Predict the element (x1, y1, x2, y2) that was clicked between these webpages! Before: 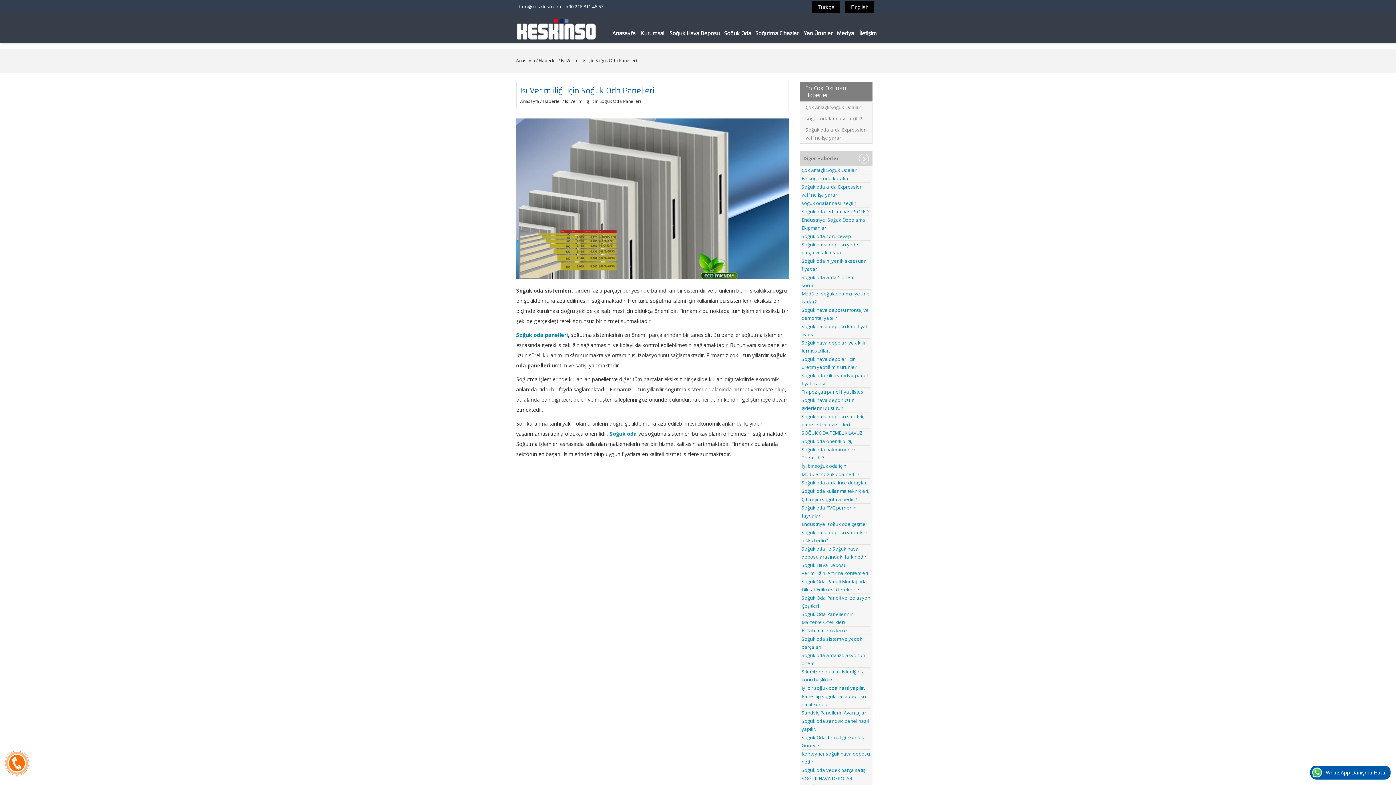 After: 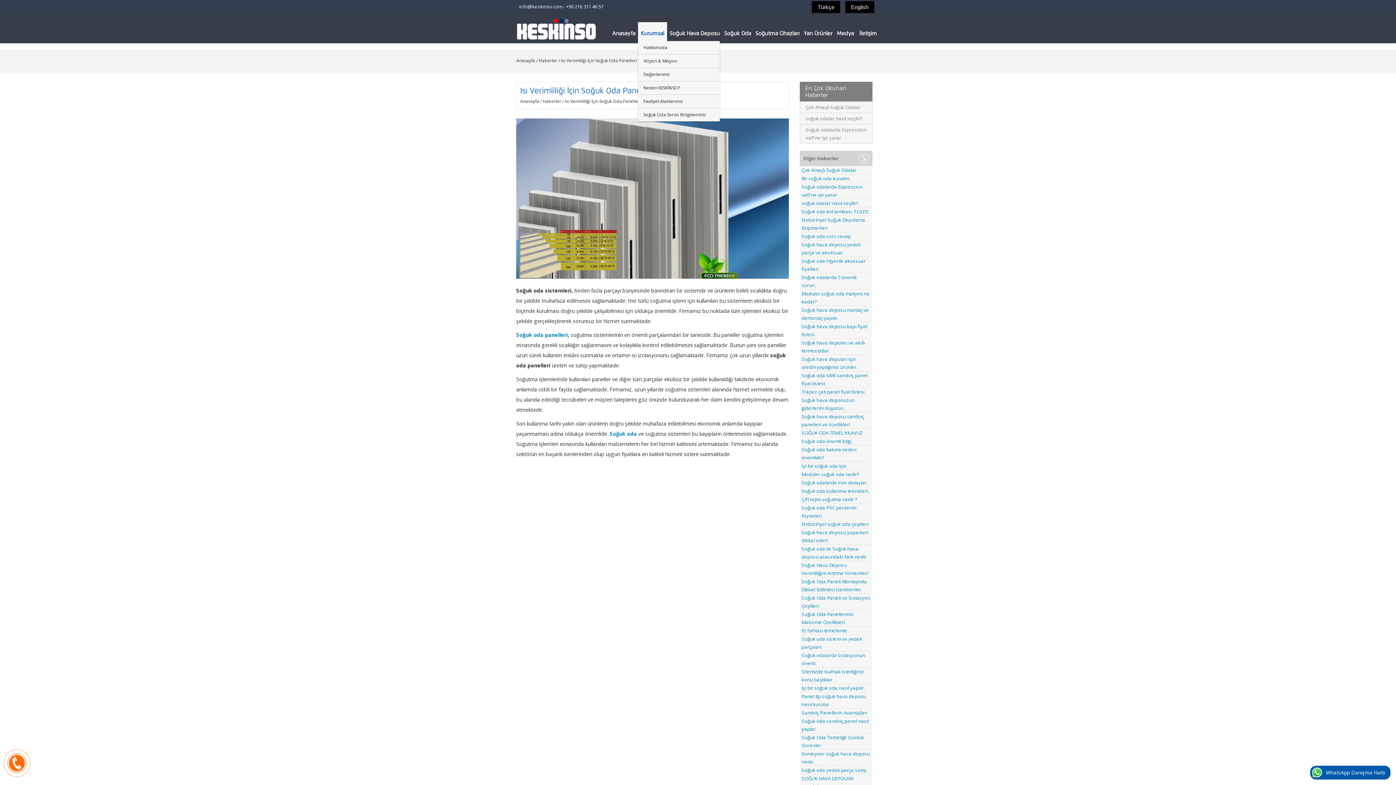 Action: bbox: (638, 22, 667, 41) label: Kurumsal